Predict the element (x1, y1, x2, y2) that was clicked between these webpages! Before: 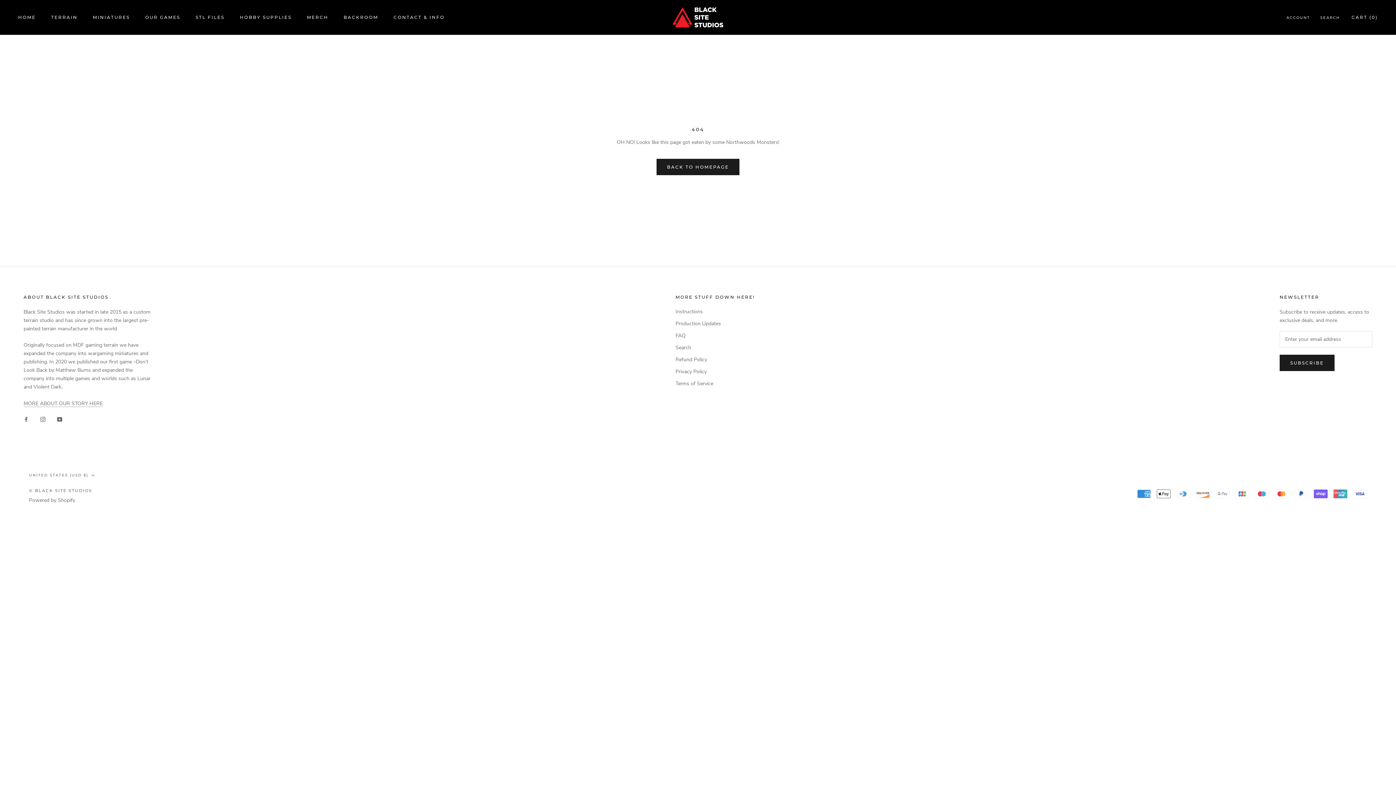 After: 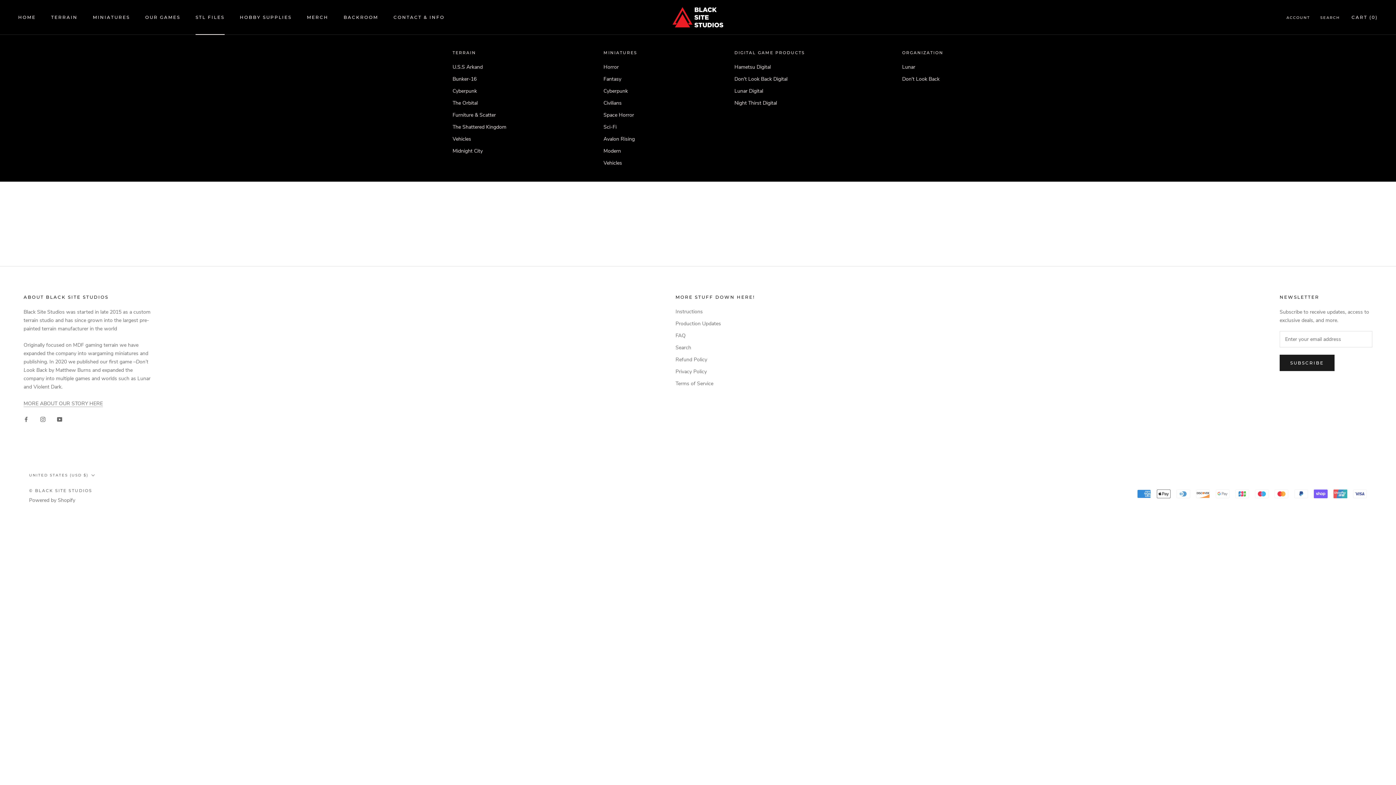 Action: bbox: (195, 14, 224, 20) label: STL FILES
STL FILES